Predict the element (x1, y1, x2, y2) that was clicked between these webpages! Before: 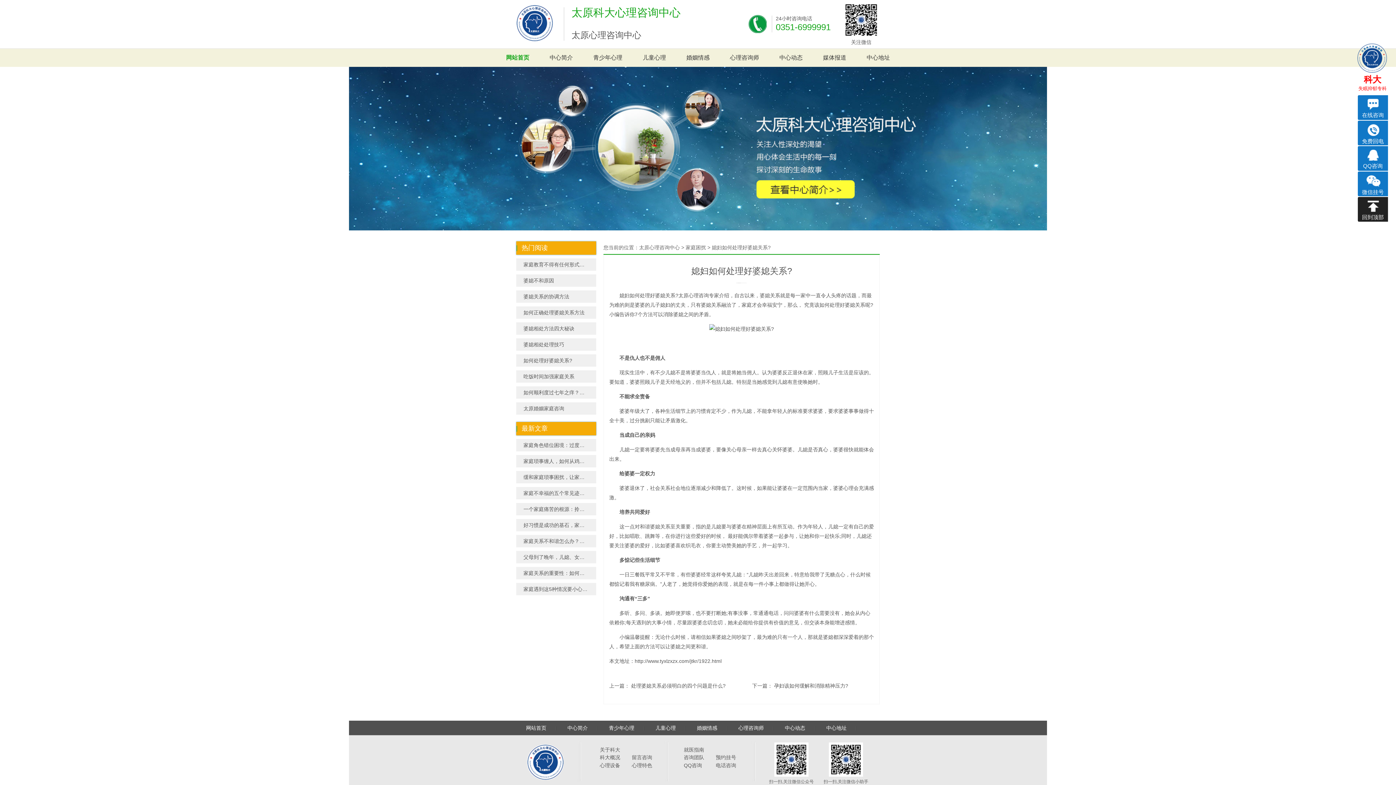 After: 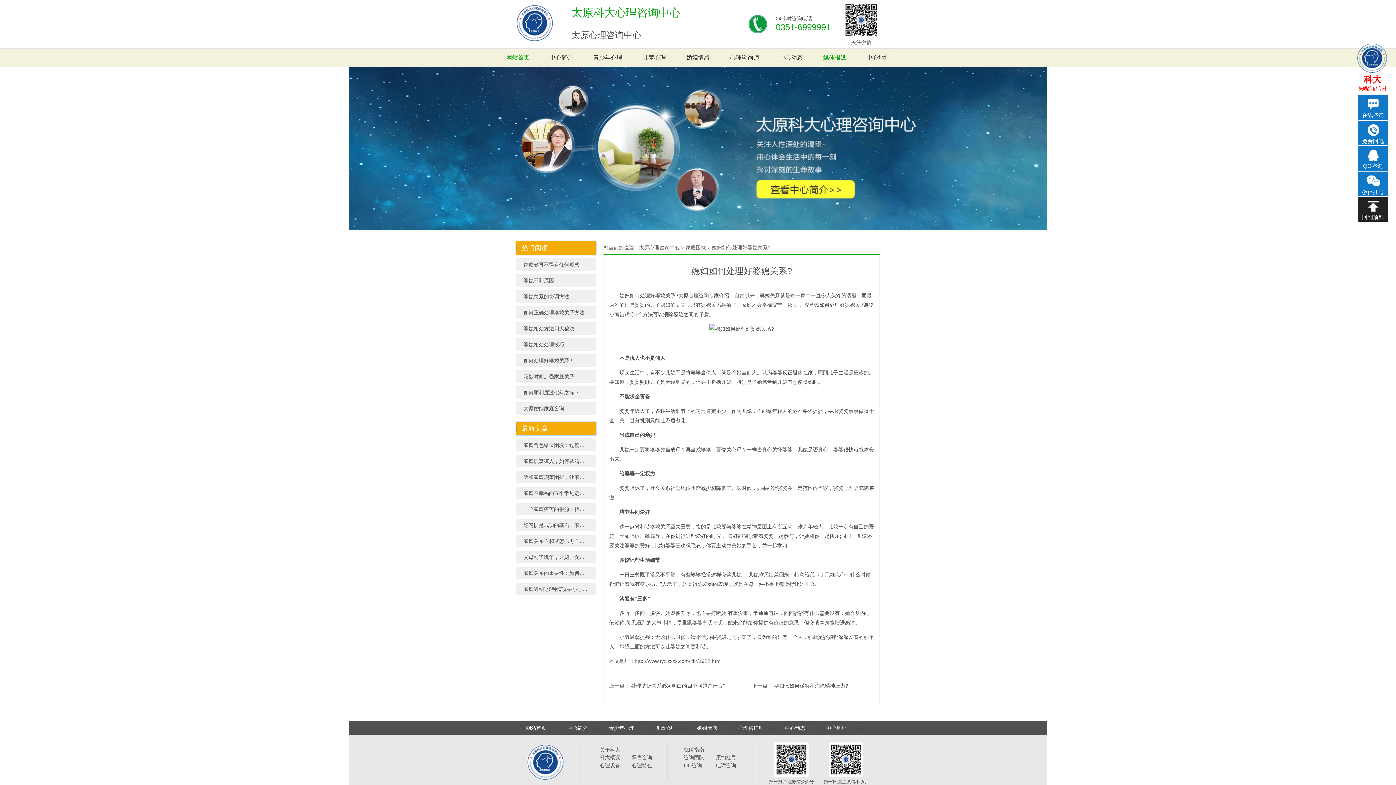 Action: bbox: (813, 54, 856, 60) label: 媒体报道